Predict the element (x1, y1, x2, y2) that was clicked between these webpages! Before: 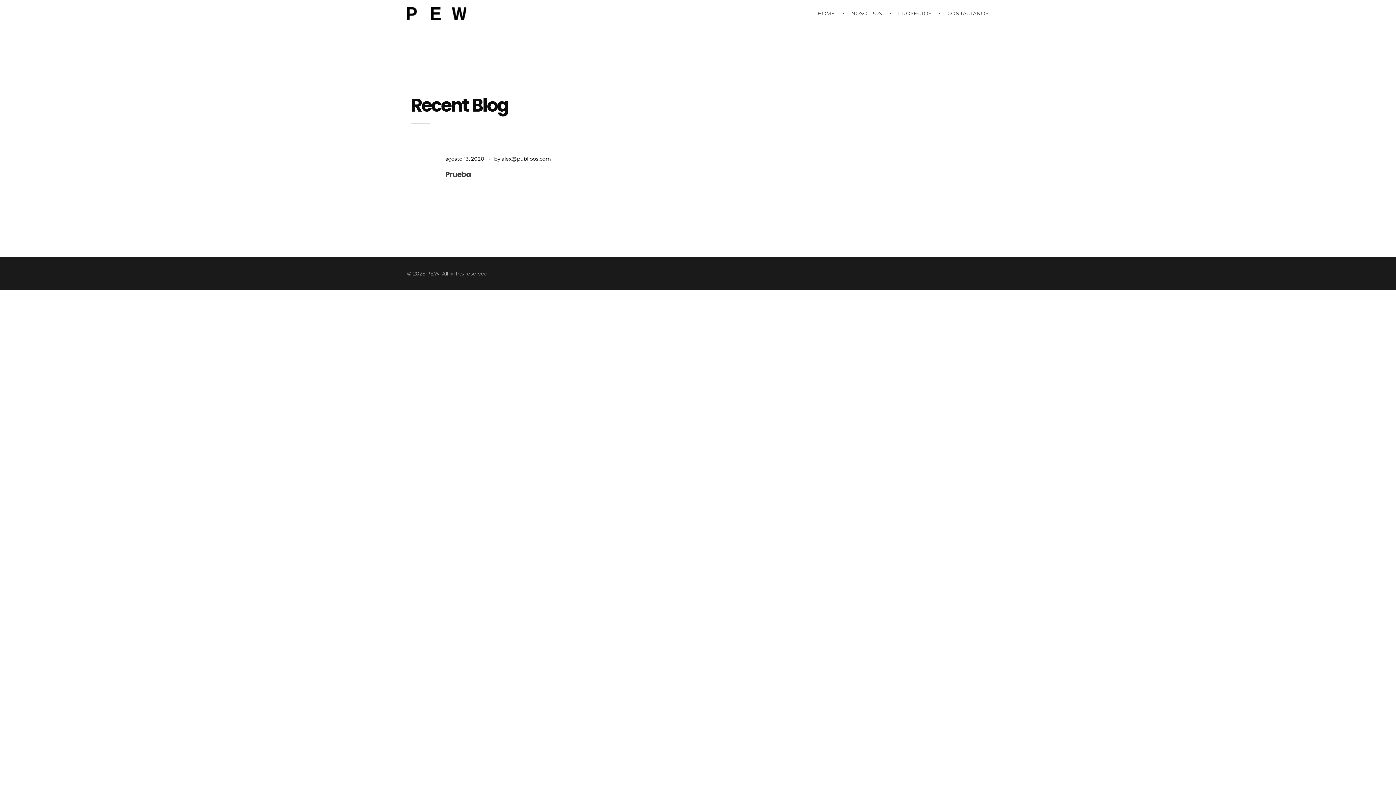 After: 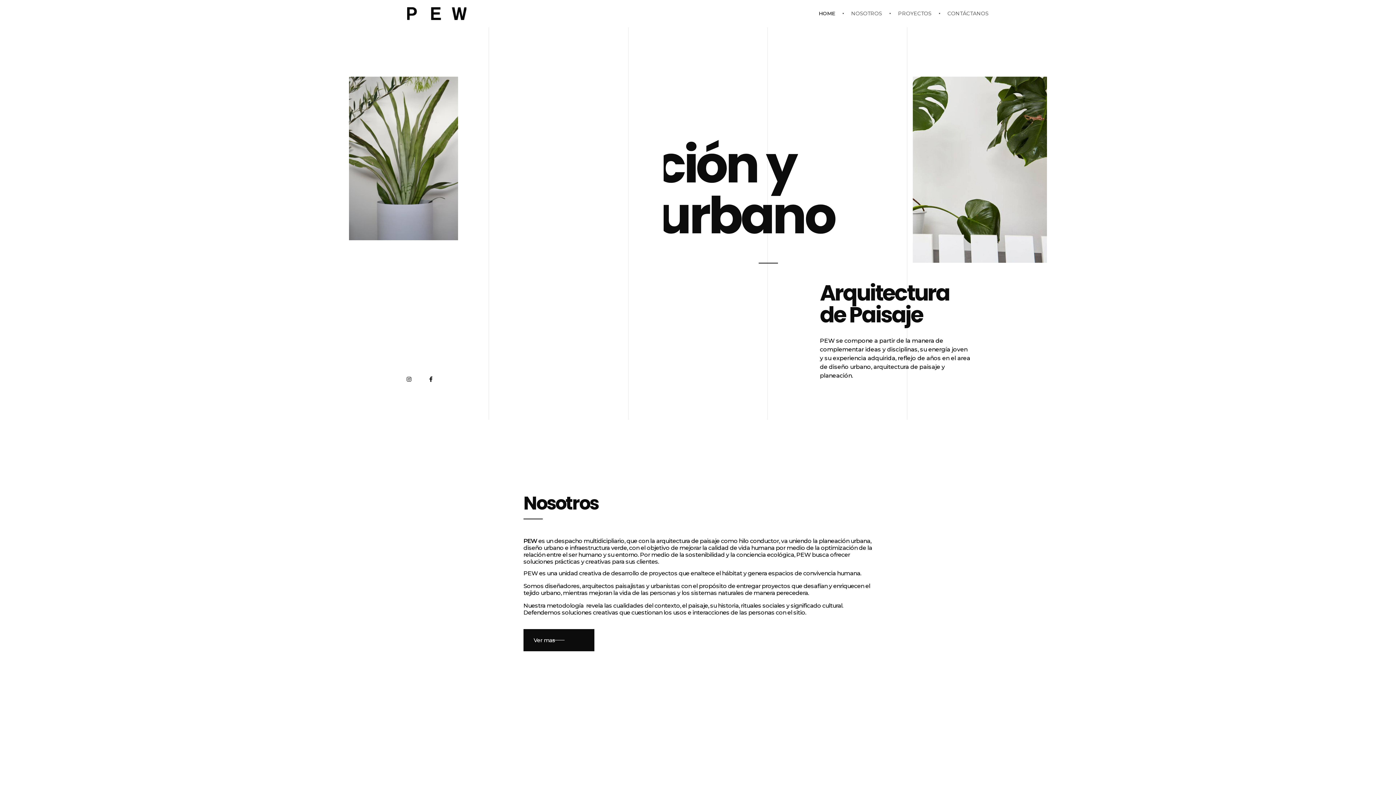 Action: bbox: (817, 0, 844, 27) label: HOME 